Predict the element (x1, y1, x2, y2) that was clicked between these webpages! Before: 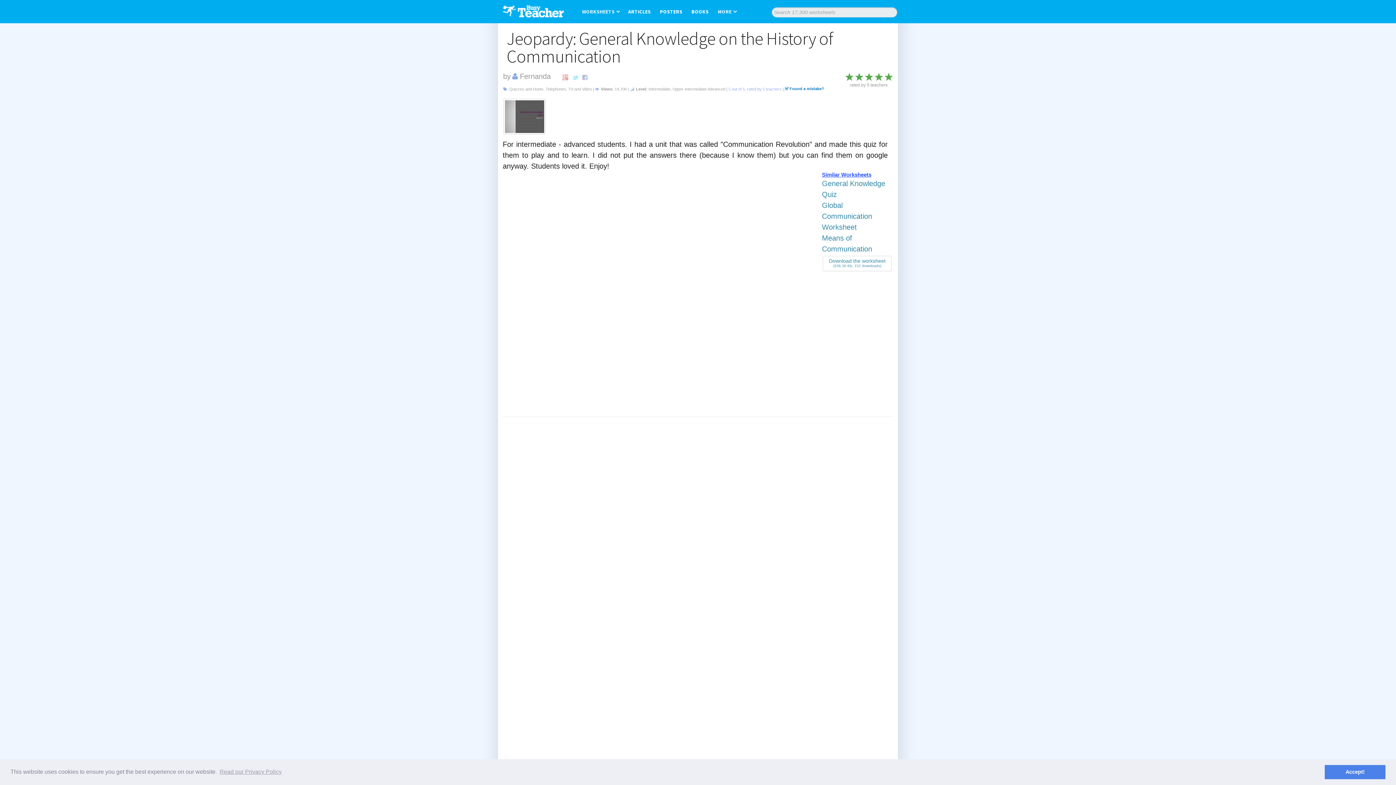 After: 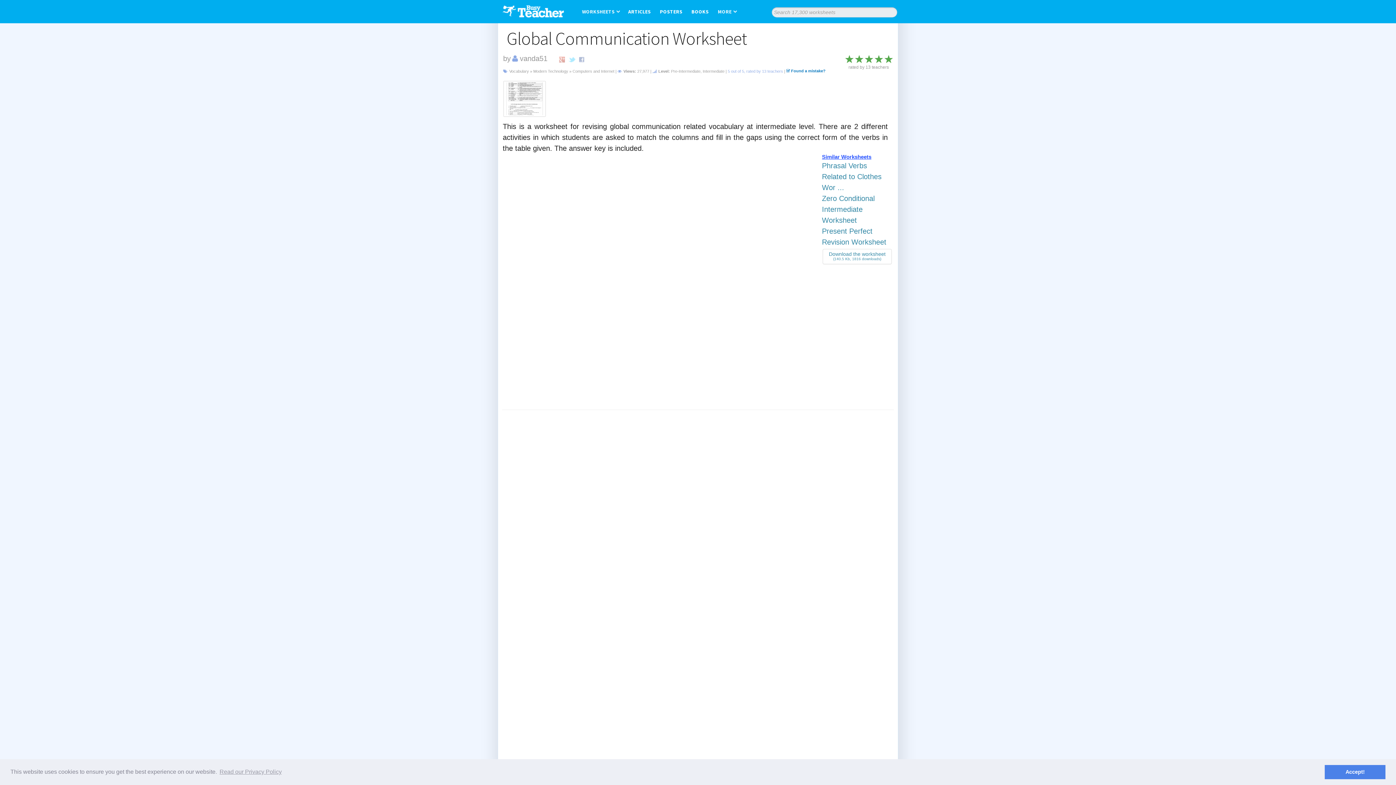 Action: label: Global Communication Worksheet bbox: (822, 201, 872, 231)